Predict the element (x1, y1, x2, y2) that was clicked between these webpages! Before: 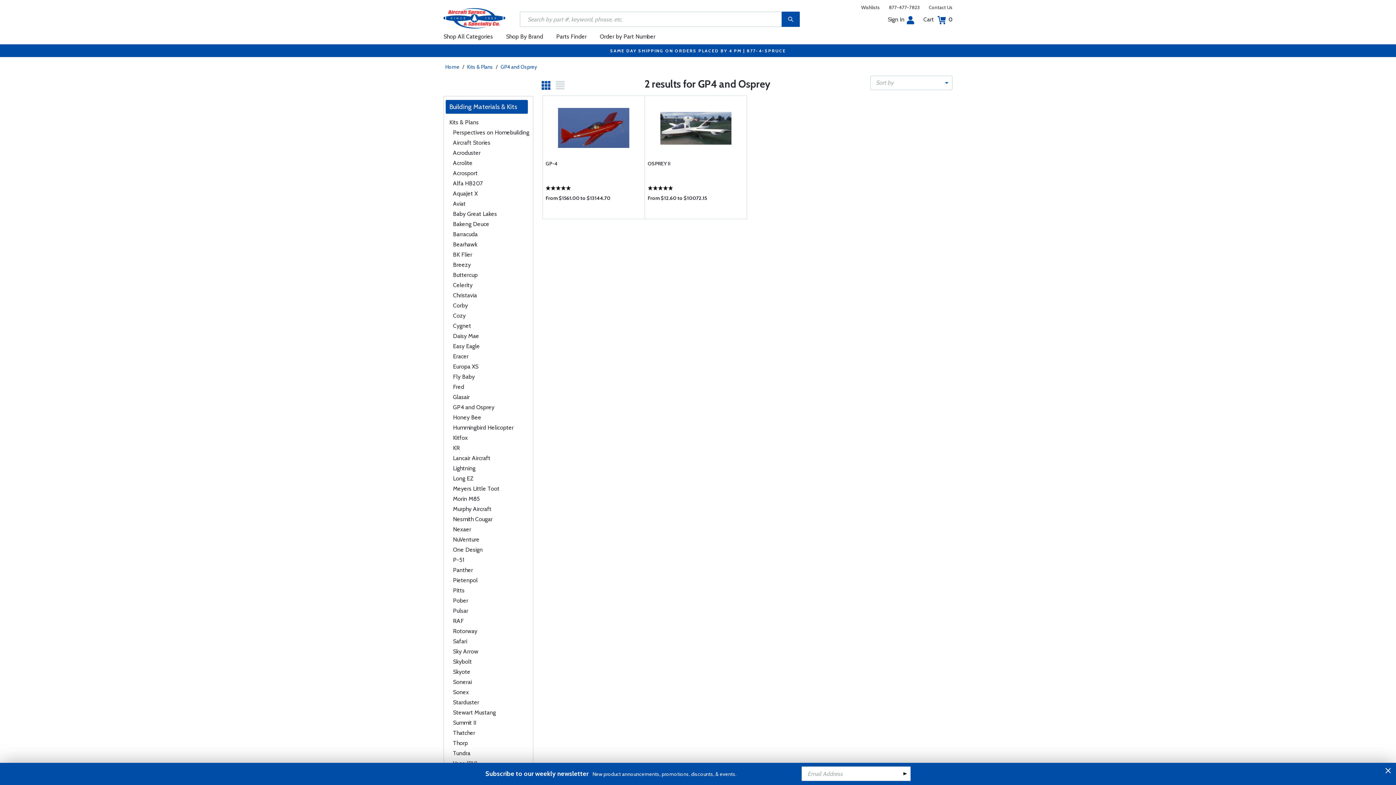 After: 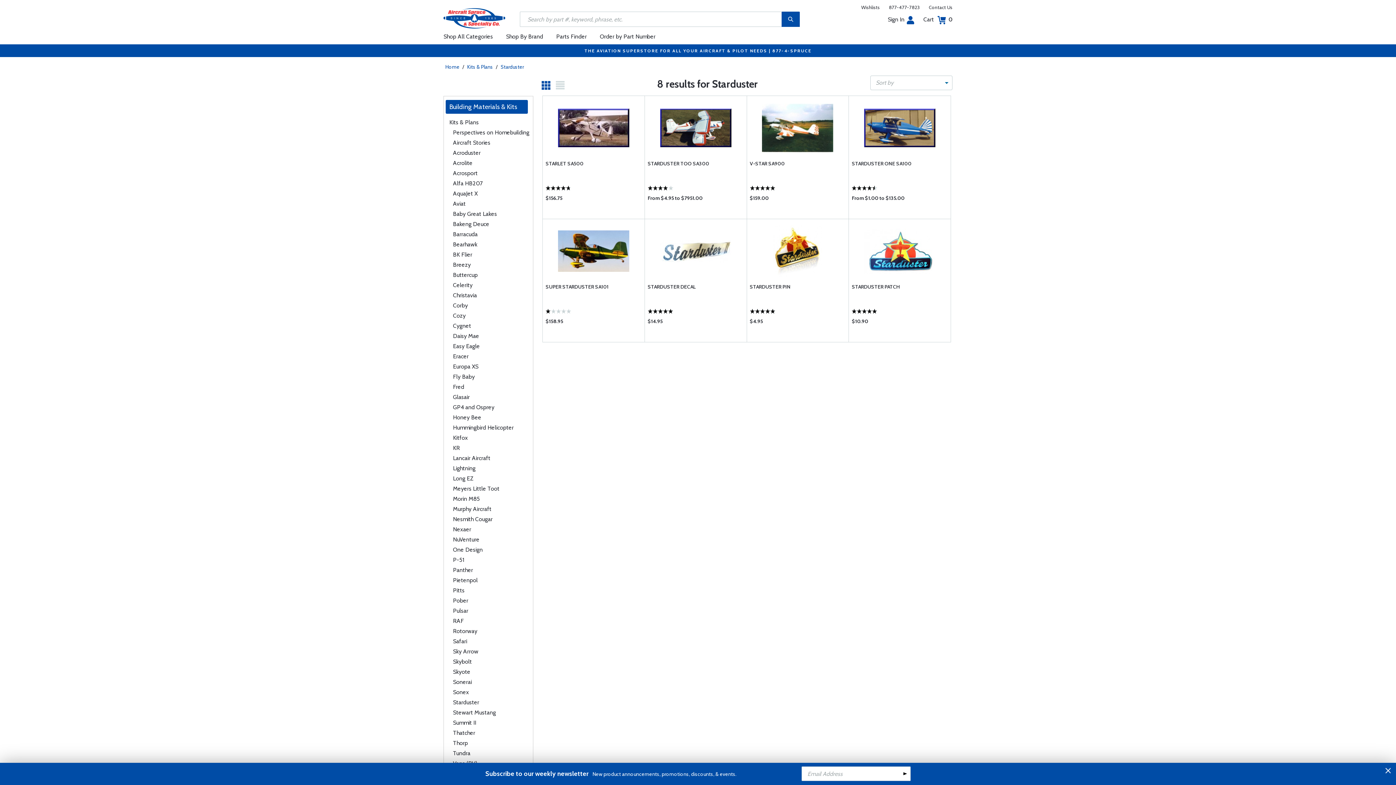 Action: label: Starduster bbox: (453, 699, 479, 706)